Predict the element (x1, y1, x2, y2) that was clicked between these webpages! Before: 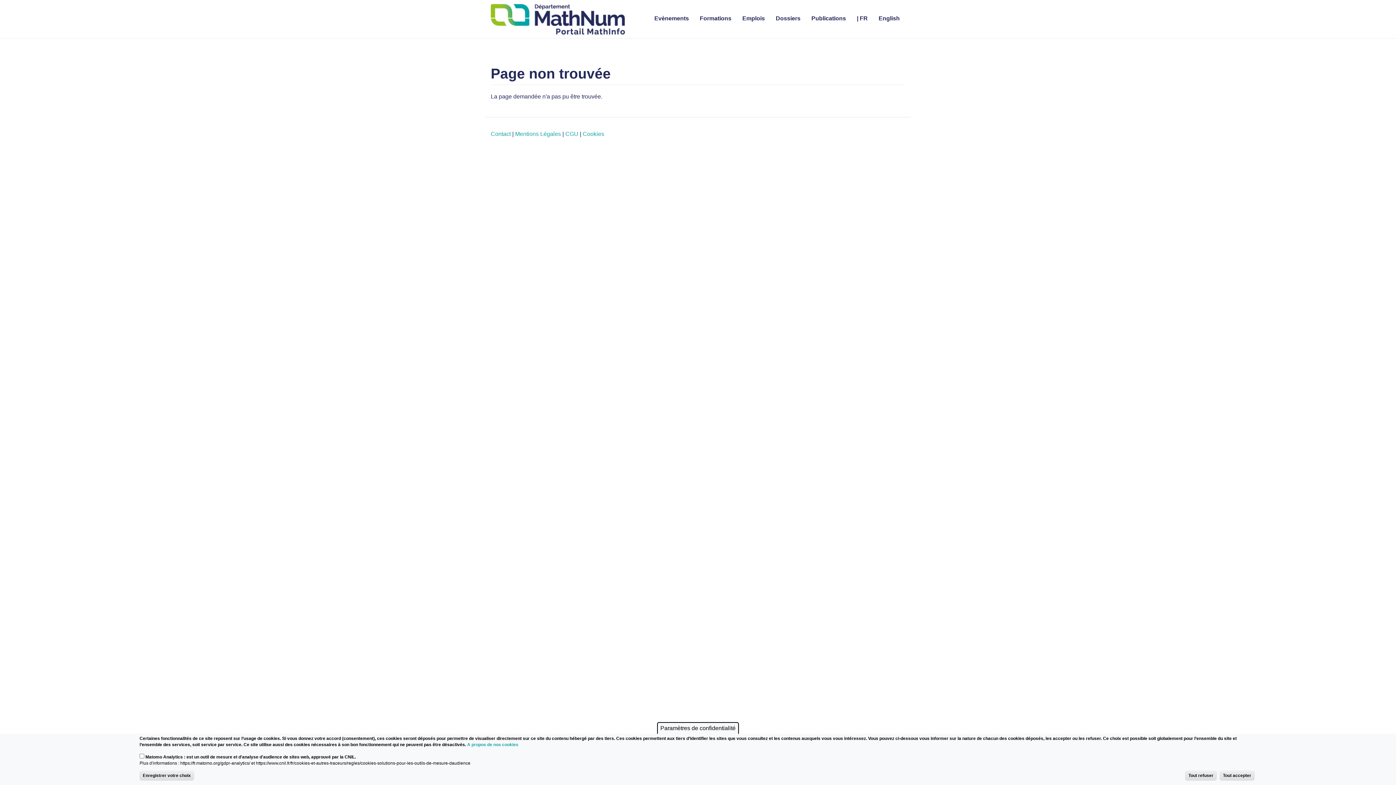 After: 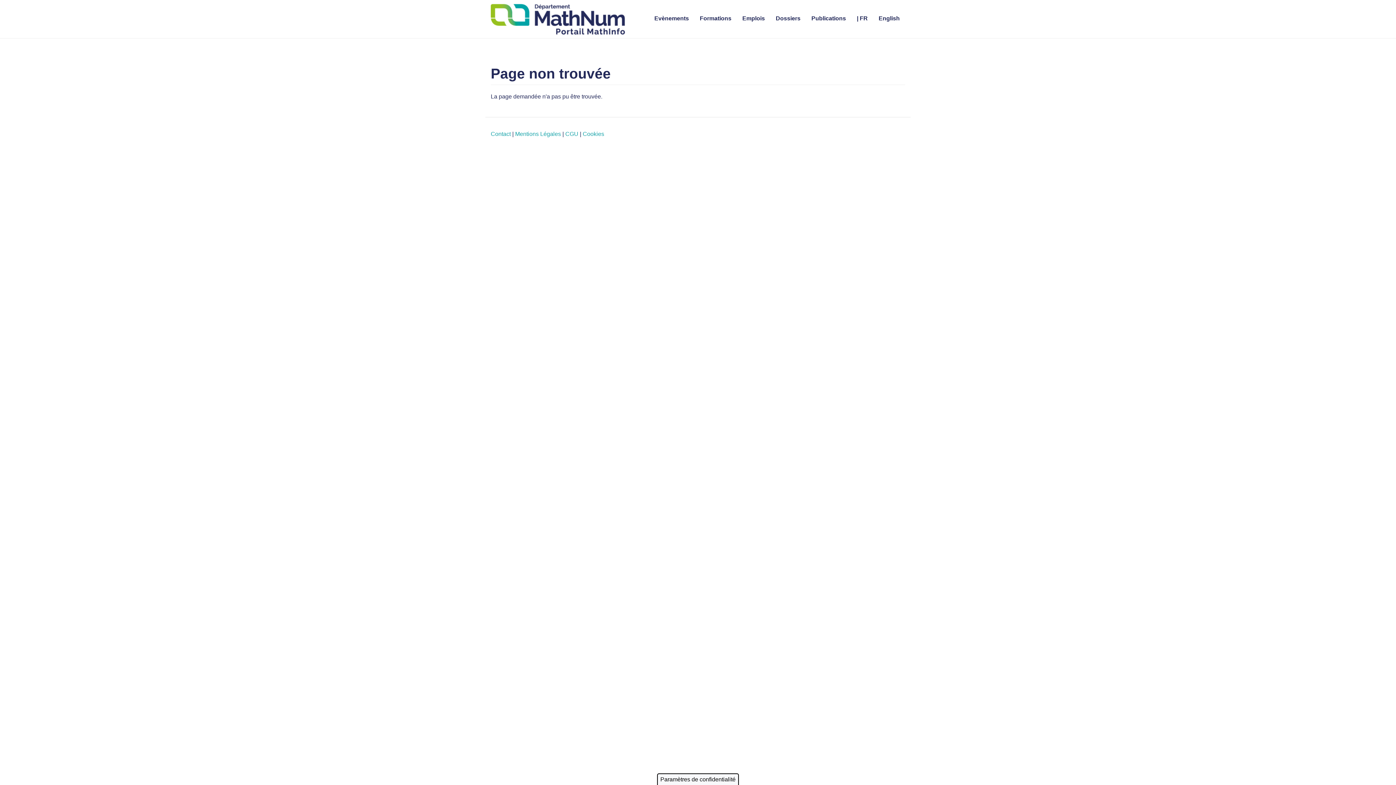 Action: bbox: (1185, 771, 1217, 781) label: Tout refuser